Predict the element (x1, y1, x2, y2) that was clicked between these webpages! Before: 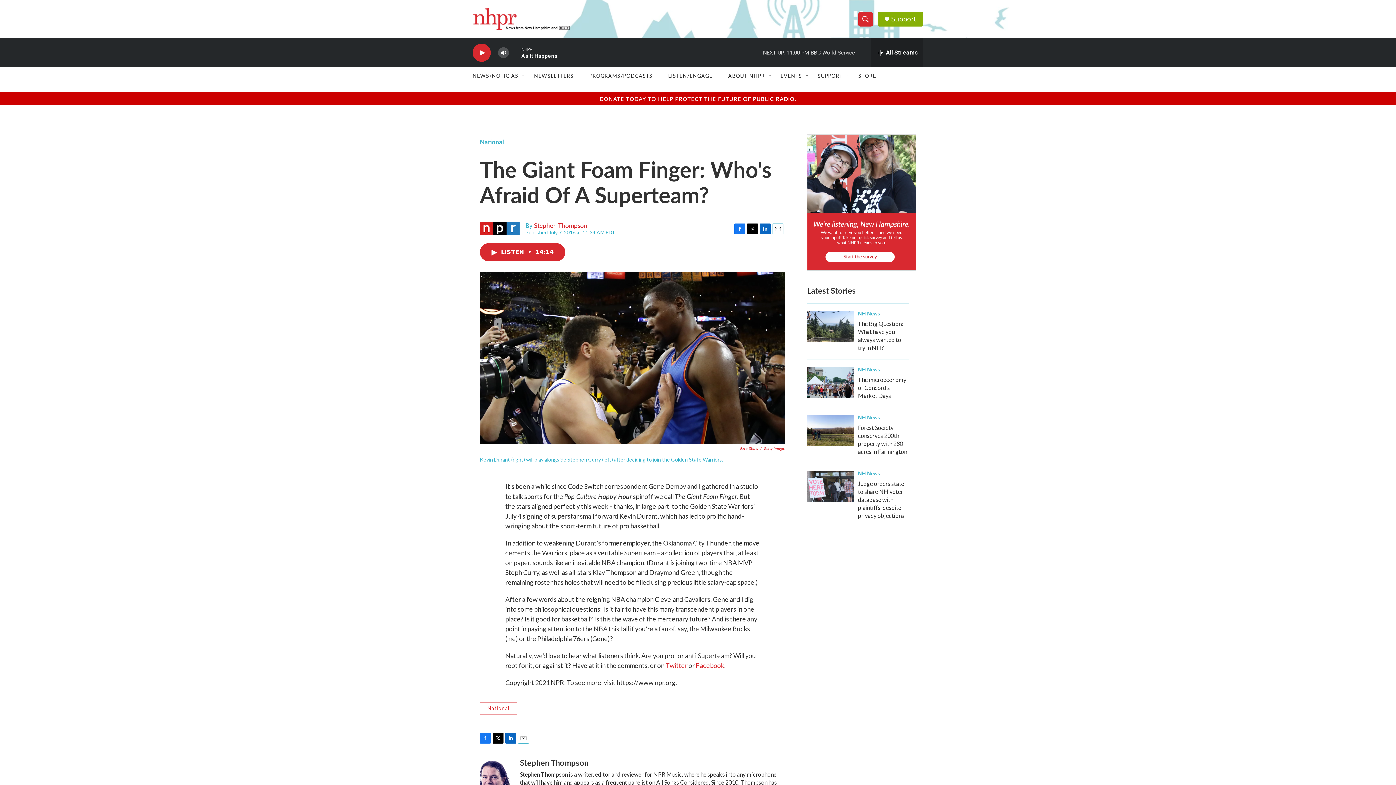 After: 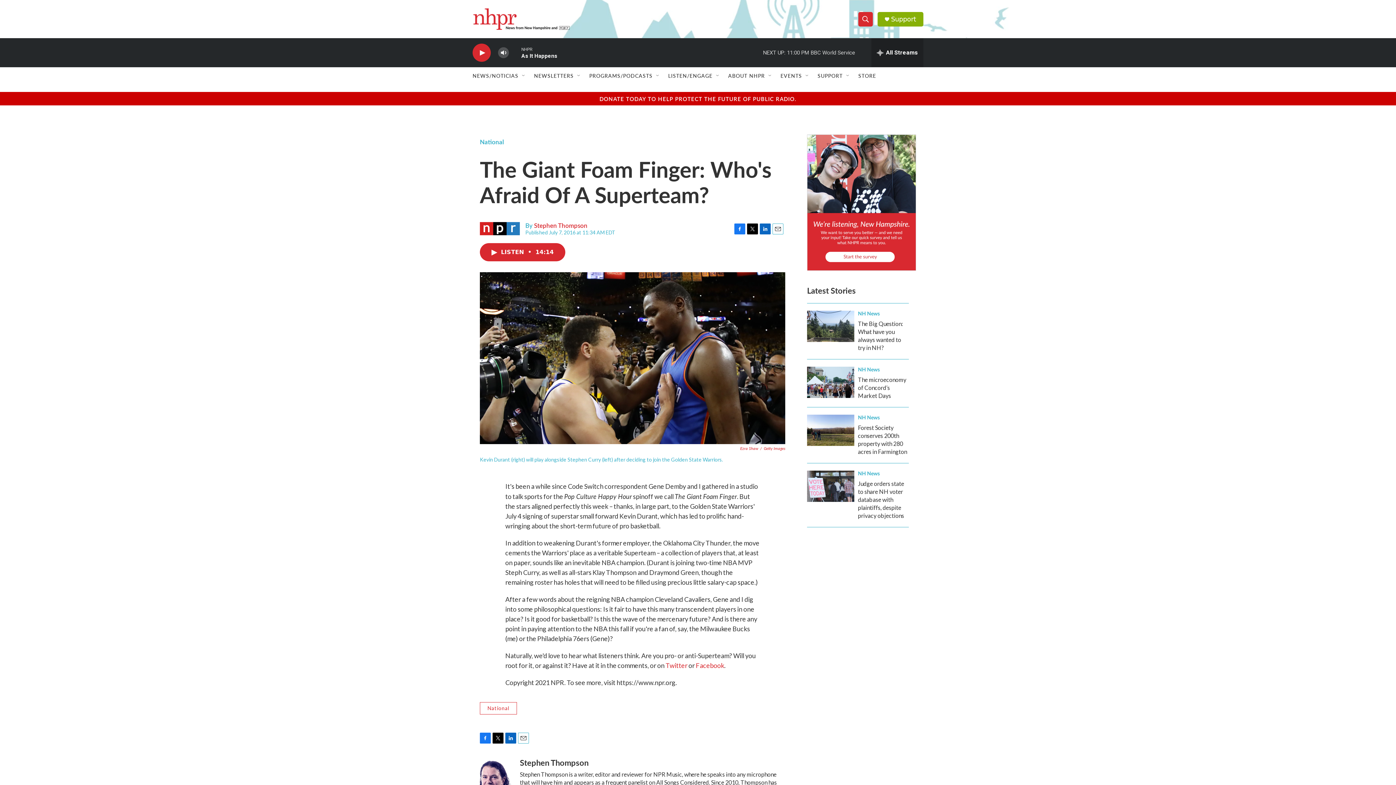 Action: bbox: (734, 223, 745, 234) label: Facebook